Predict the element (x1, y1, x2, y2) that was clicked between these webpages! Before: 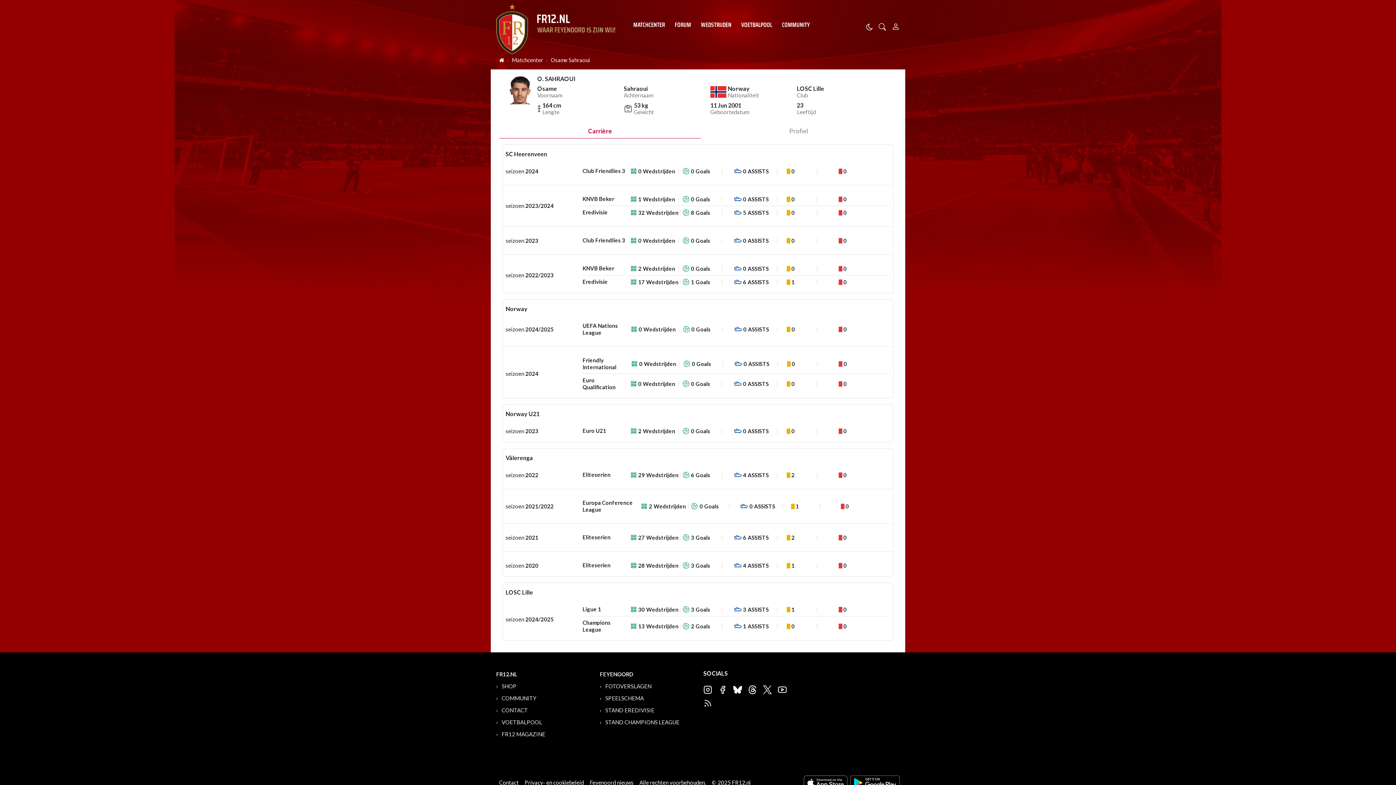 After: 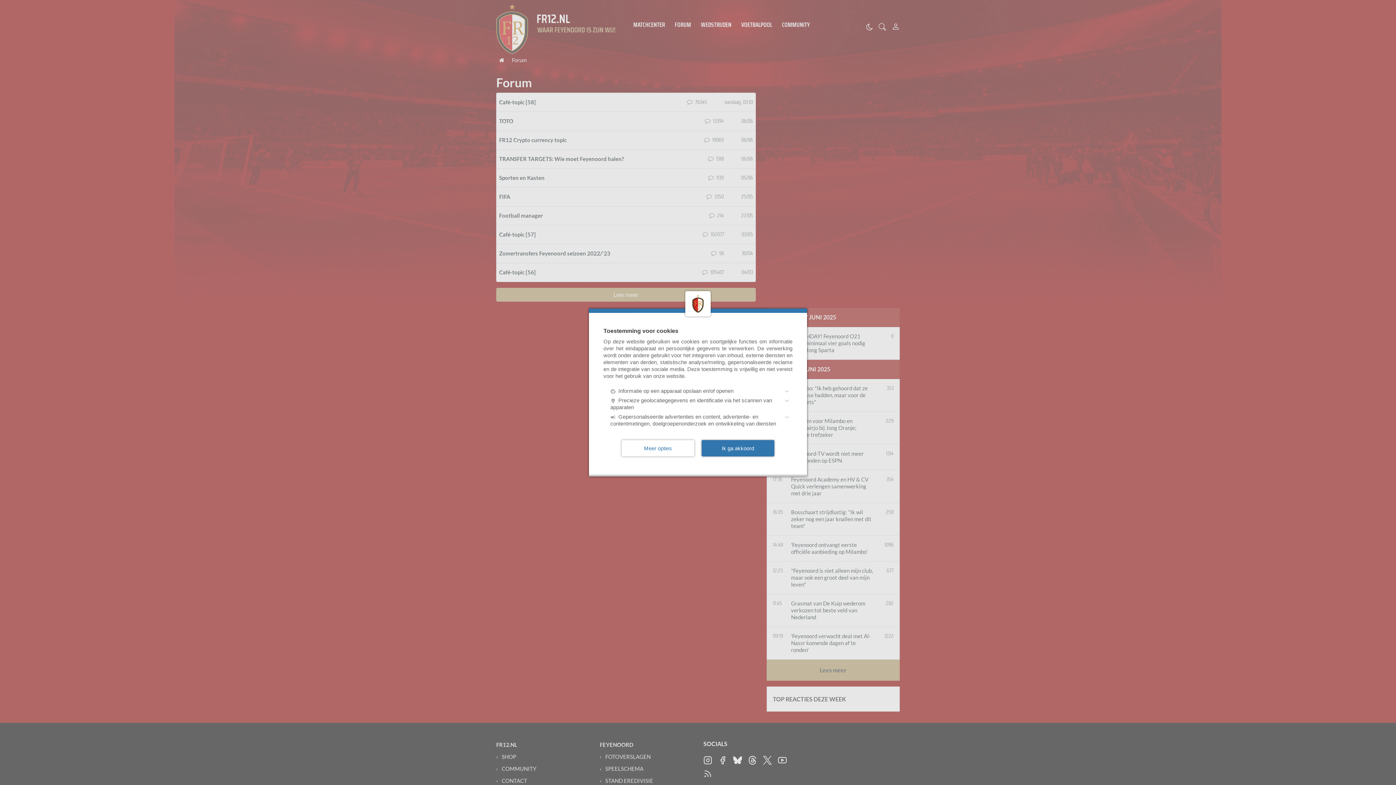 Action: bbox: (673, 18, 692, 32) label: FORUM